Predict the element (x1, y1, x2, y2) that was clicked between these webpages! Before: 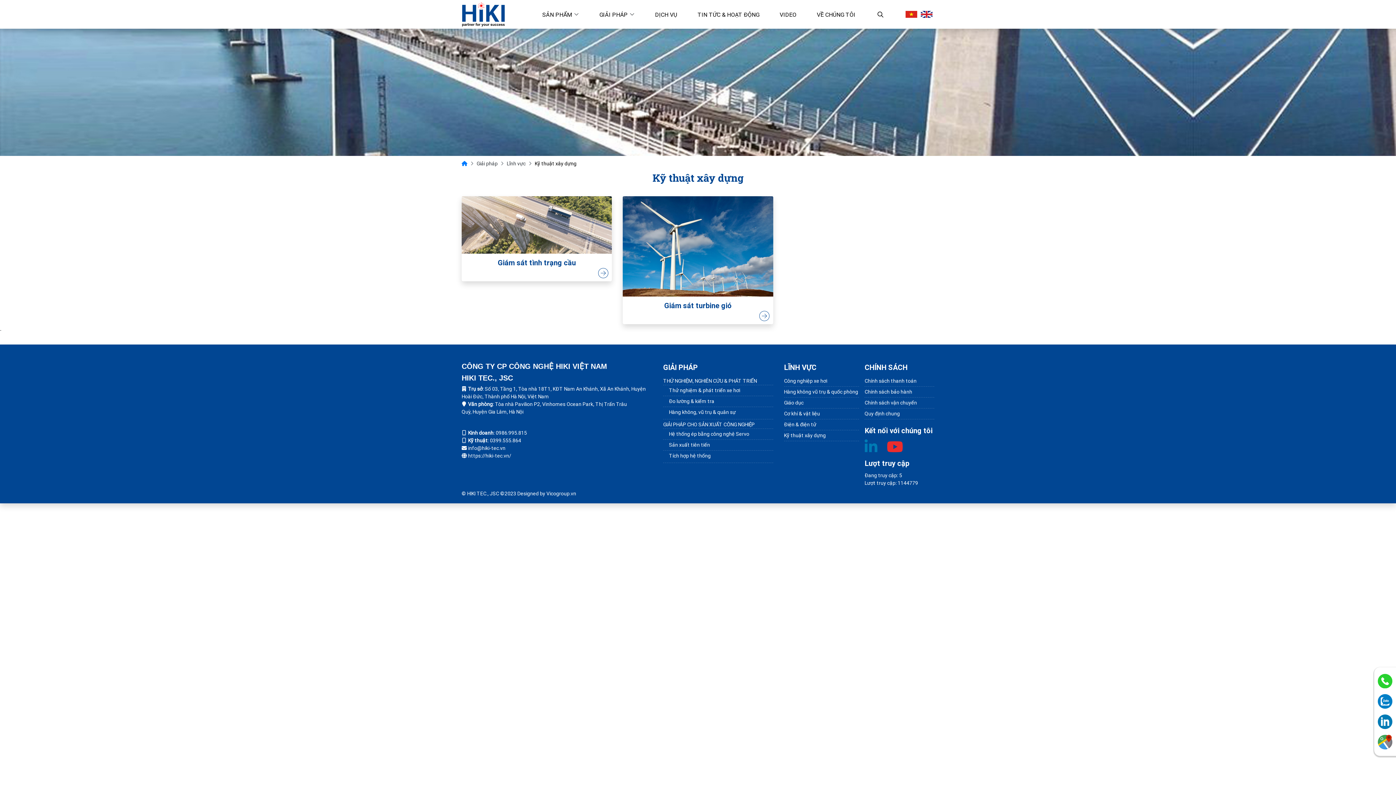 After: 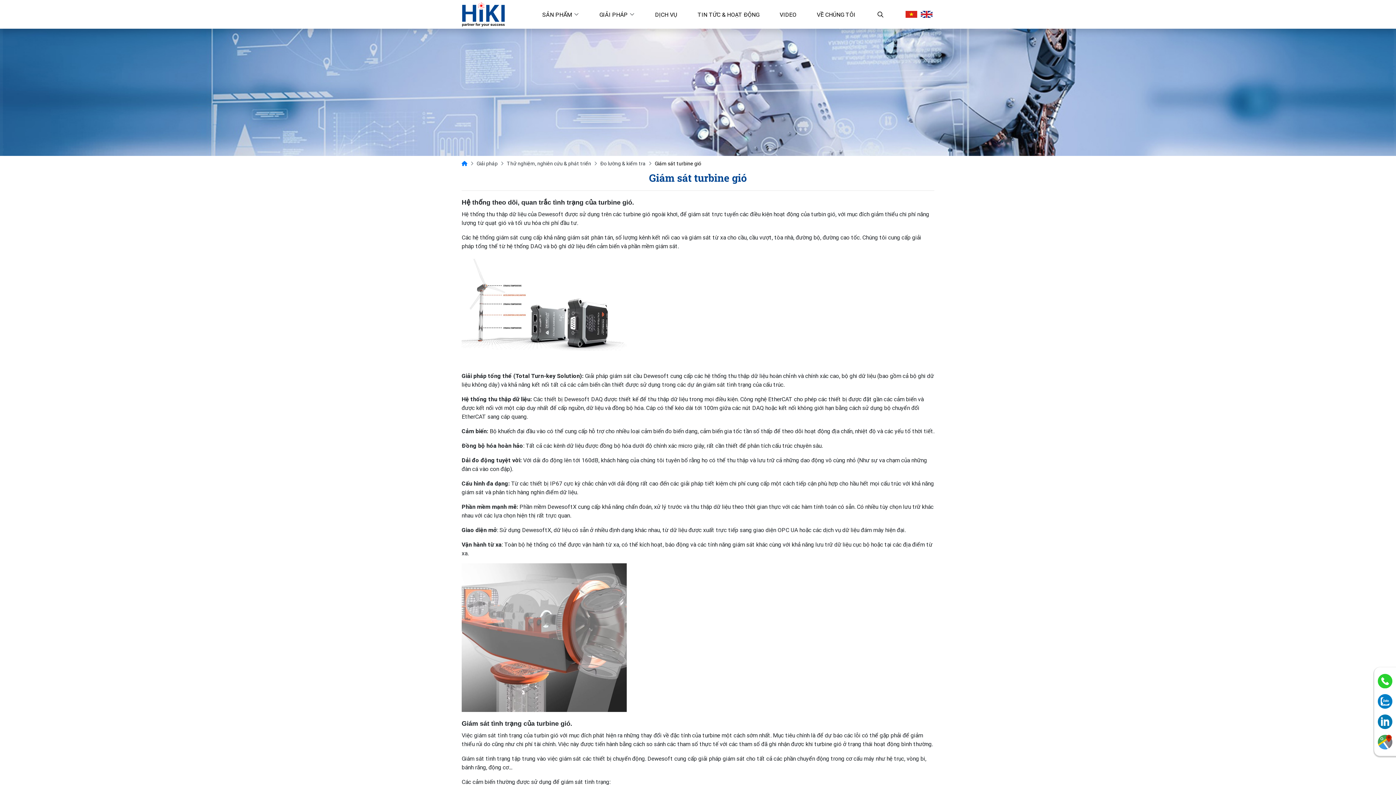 Action: label: Giám sát turbine gió bbox: (626, 300, 769, 311)